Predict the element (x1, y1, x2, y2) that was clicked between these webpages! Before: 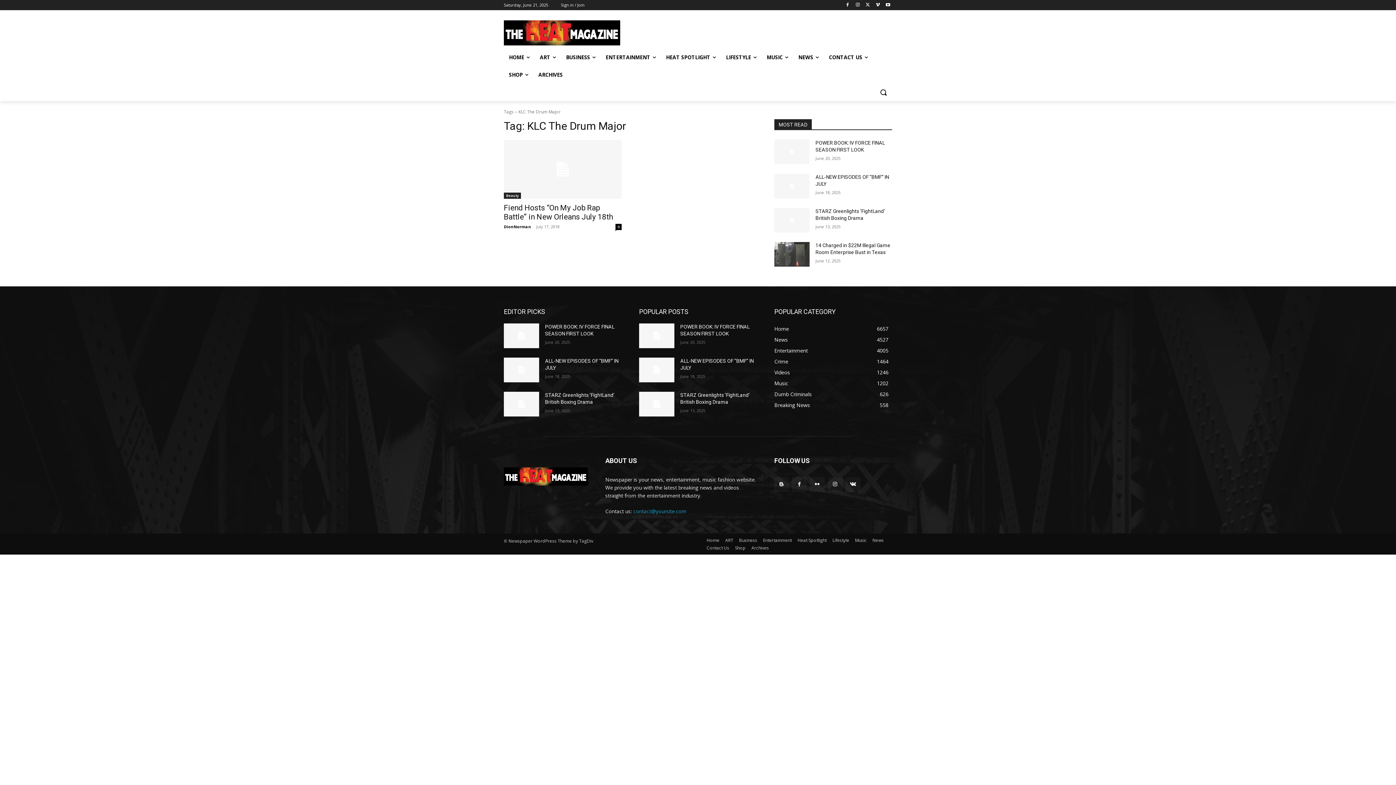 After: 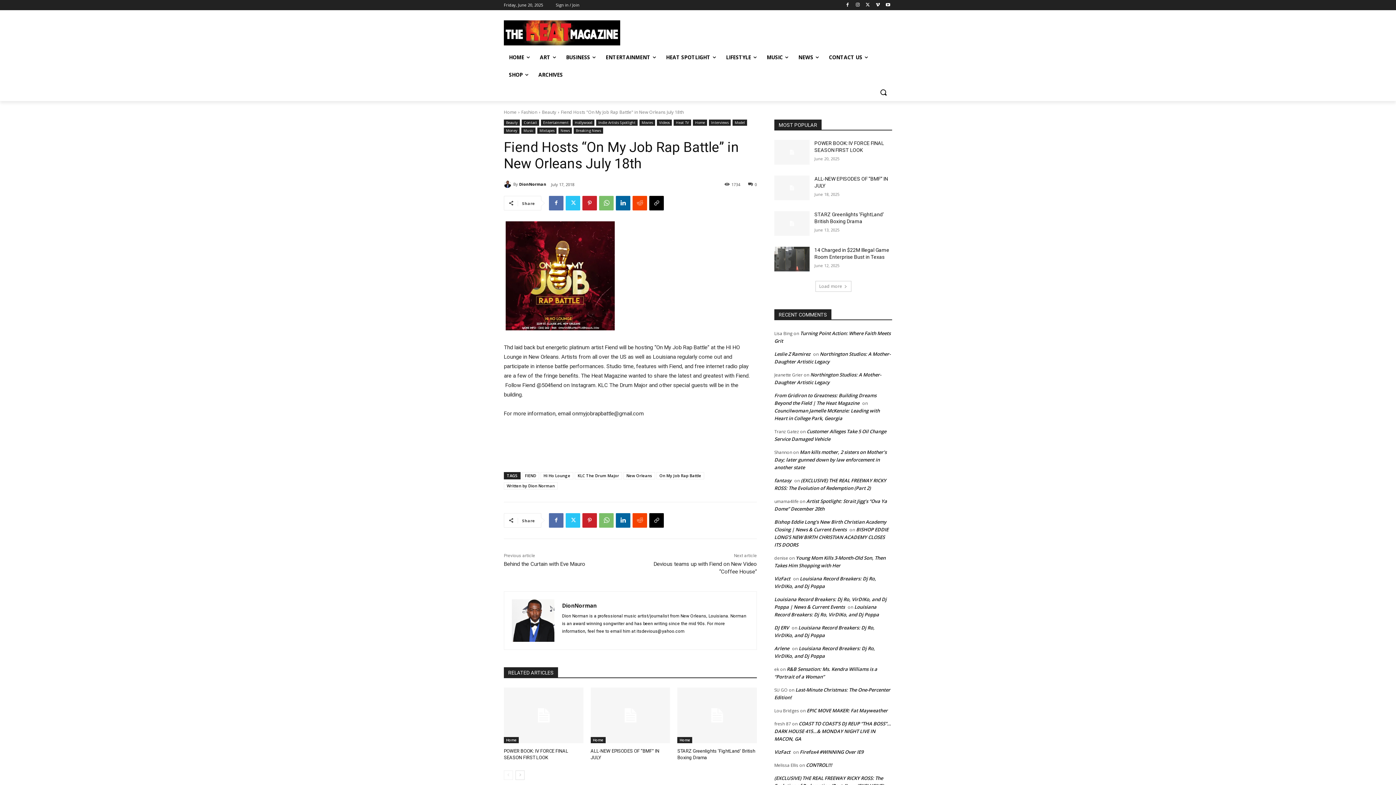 Action: bbox: (504, 203, 613, 221) label: Fiend Hosts “On My Job Rap Battle” in New Orleans July 18th